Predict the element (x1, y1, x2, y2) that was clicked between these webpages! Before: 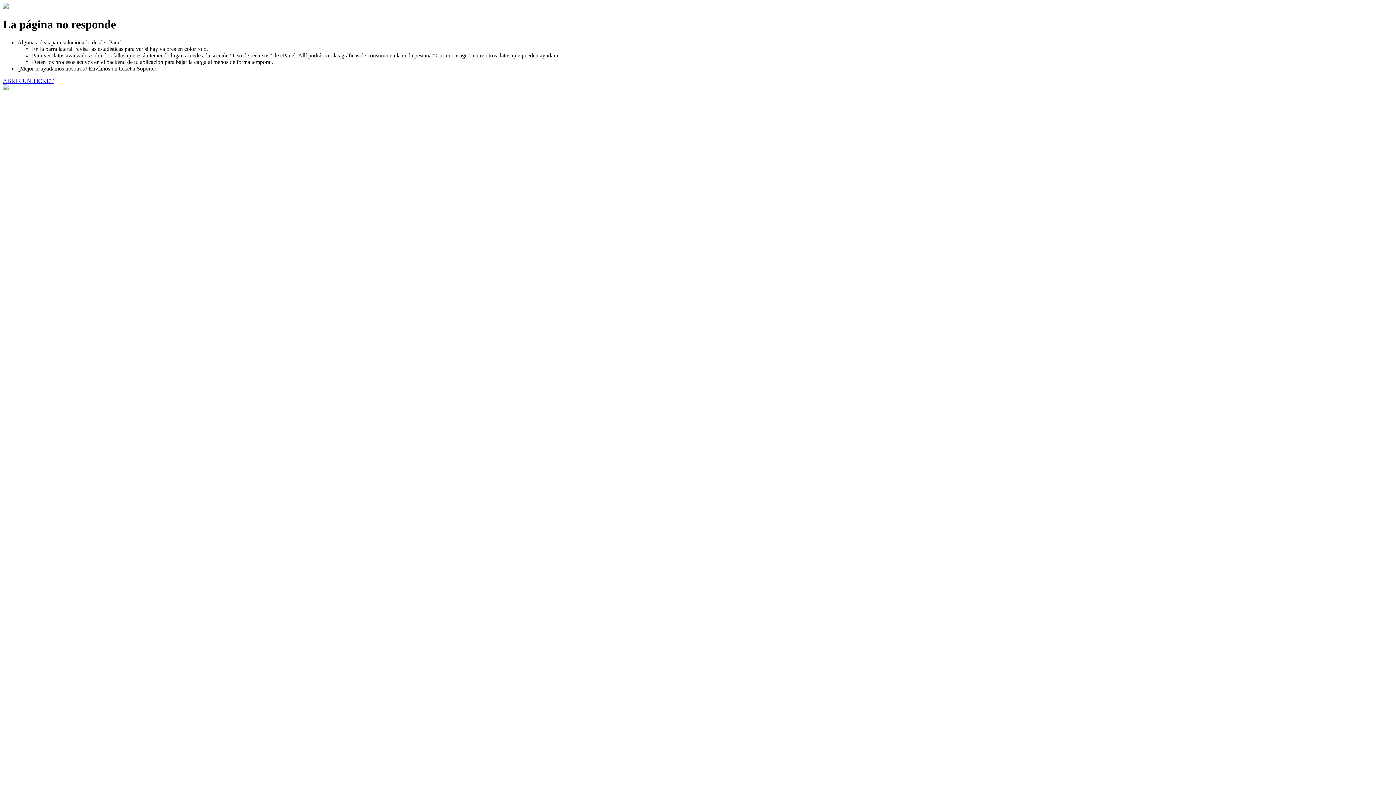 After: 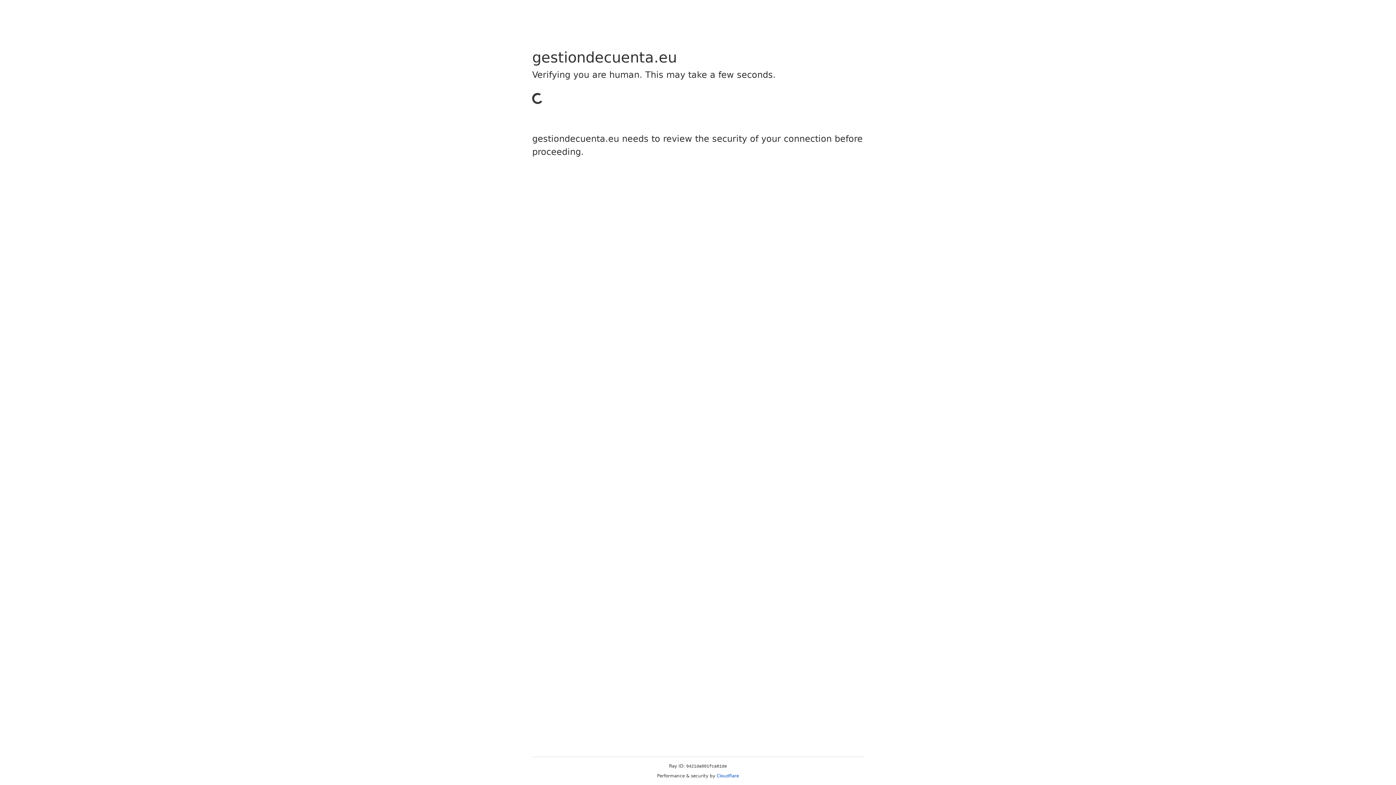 Action: label: ABRIR UN TICKET bbox: (2, 77, 53, 83)